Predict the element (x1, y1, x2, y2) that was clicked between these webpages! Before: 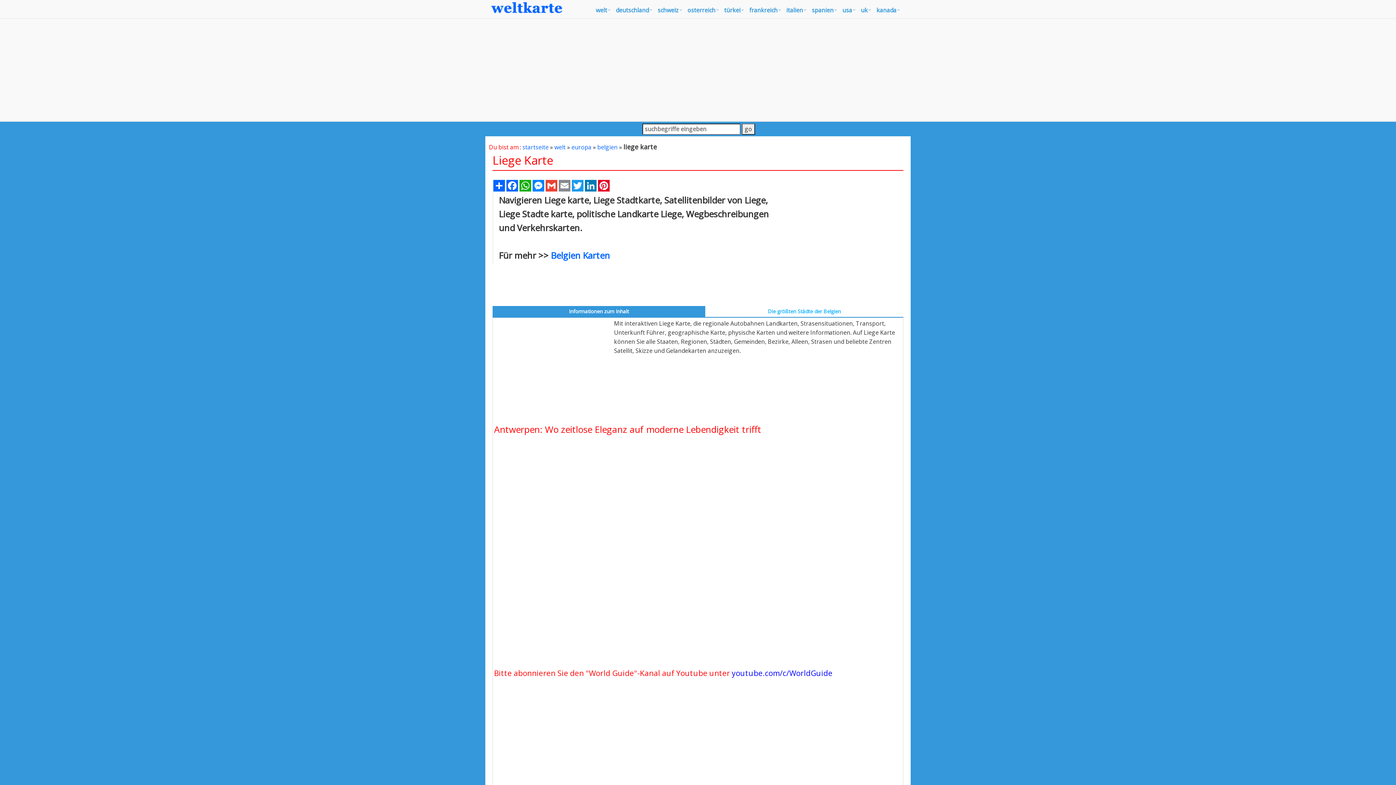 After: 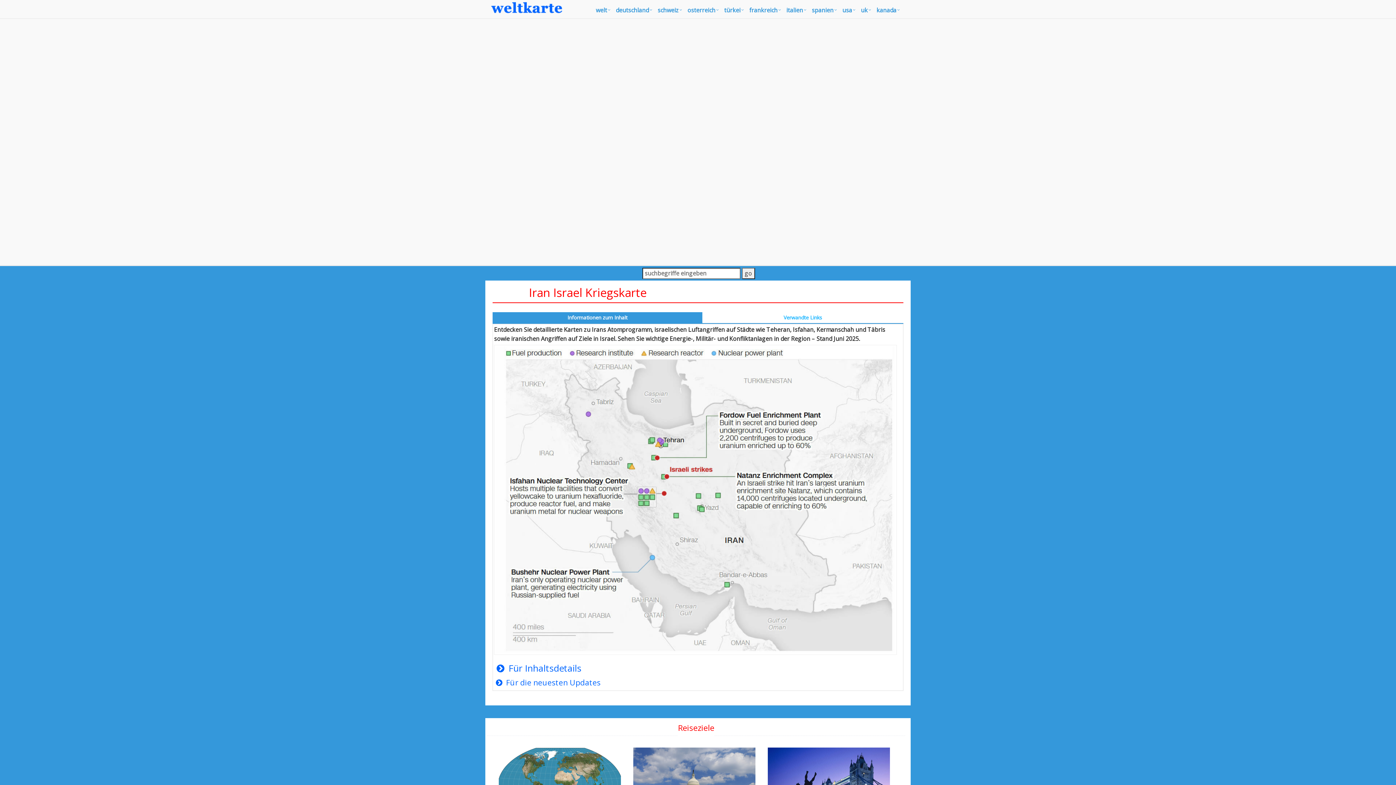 Action: bbox: (522, 143, 548, 151) label: startseite